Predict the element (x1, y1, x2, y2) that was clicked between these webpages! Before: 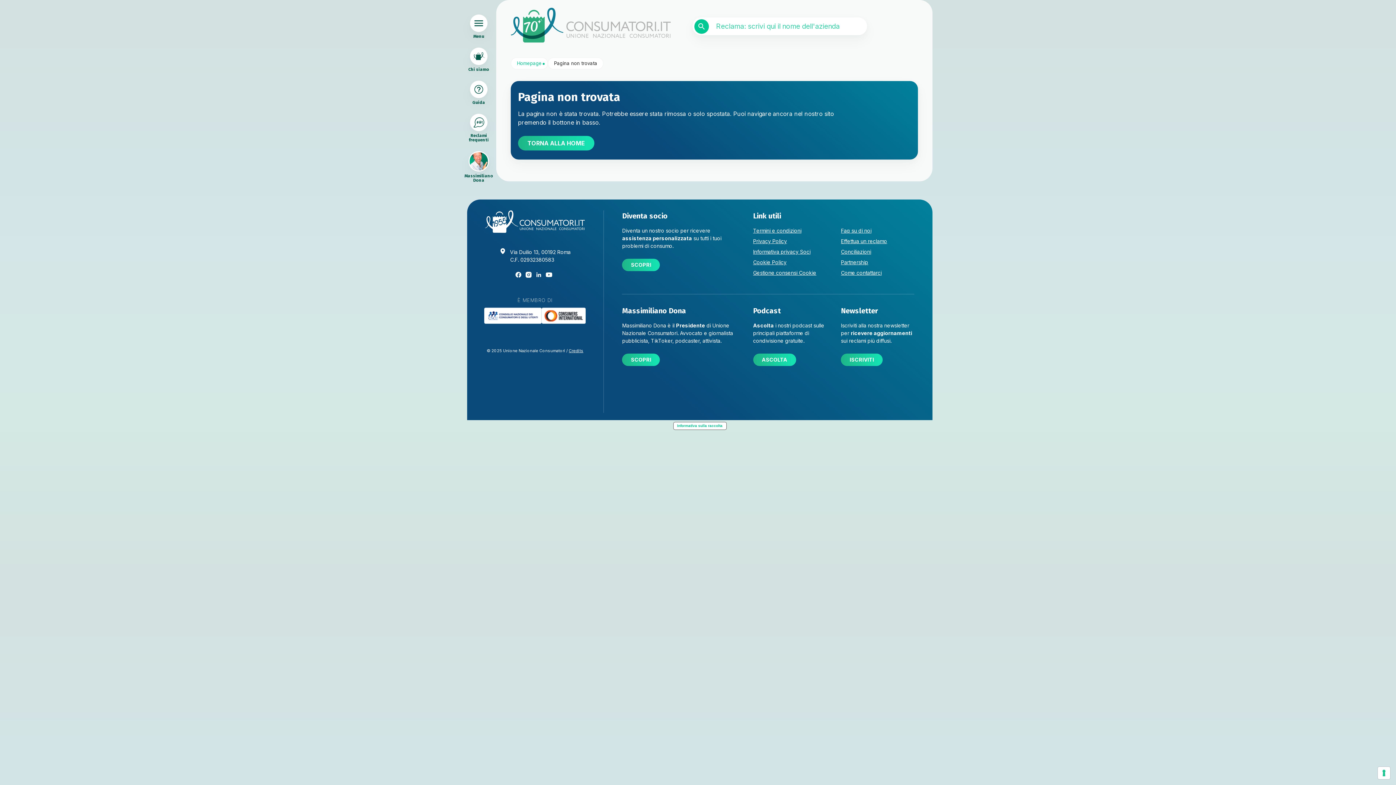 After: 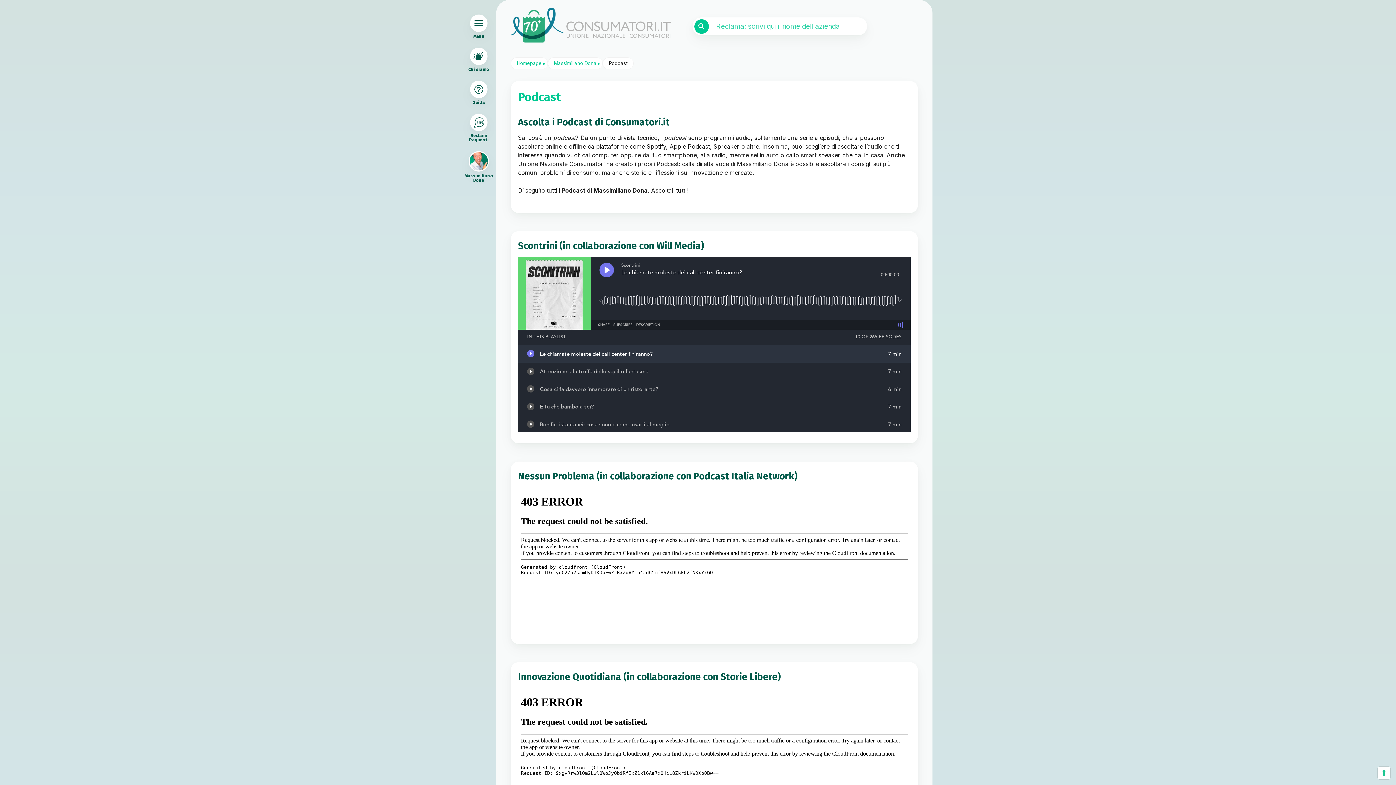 Action: label: ASCOLTA bbox: (753, 353, 796, 366)